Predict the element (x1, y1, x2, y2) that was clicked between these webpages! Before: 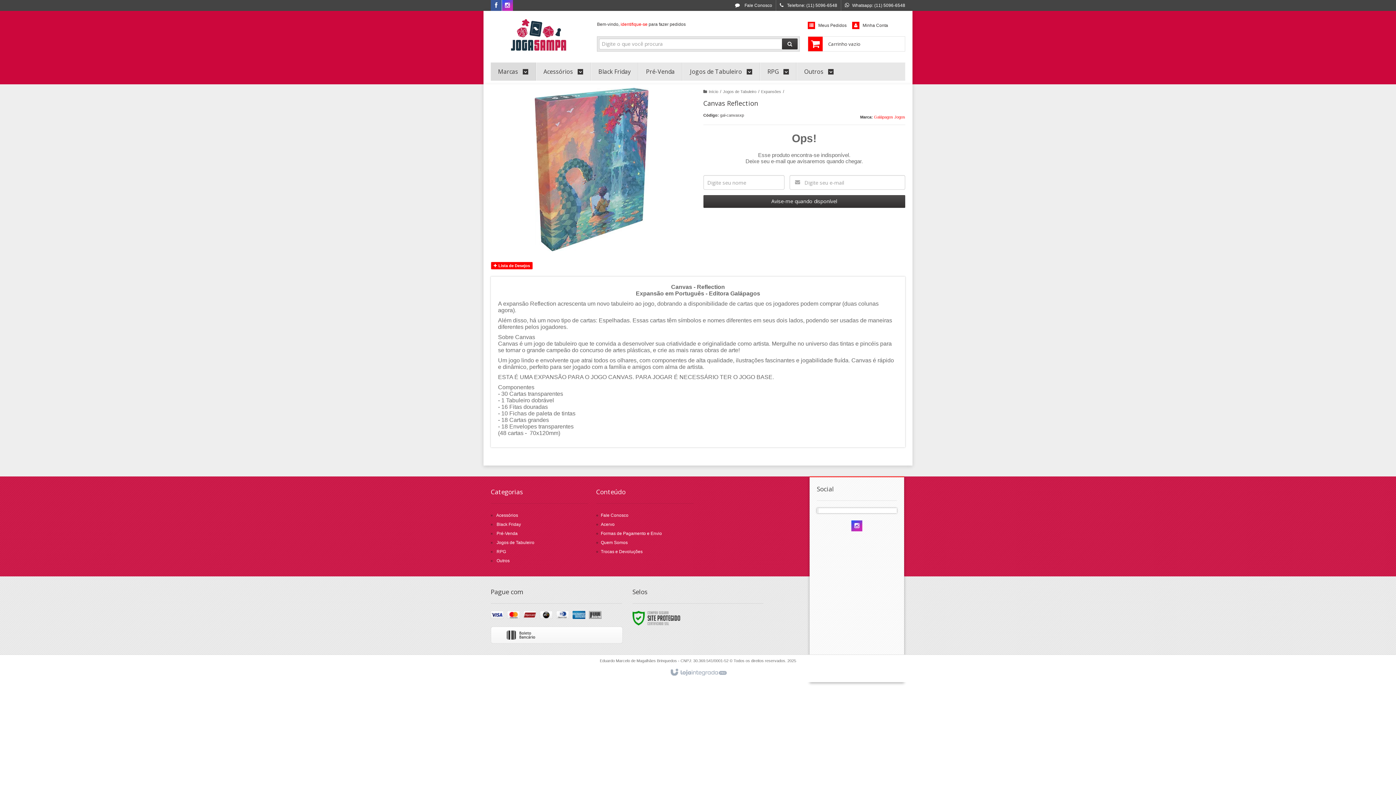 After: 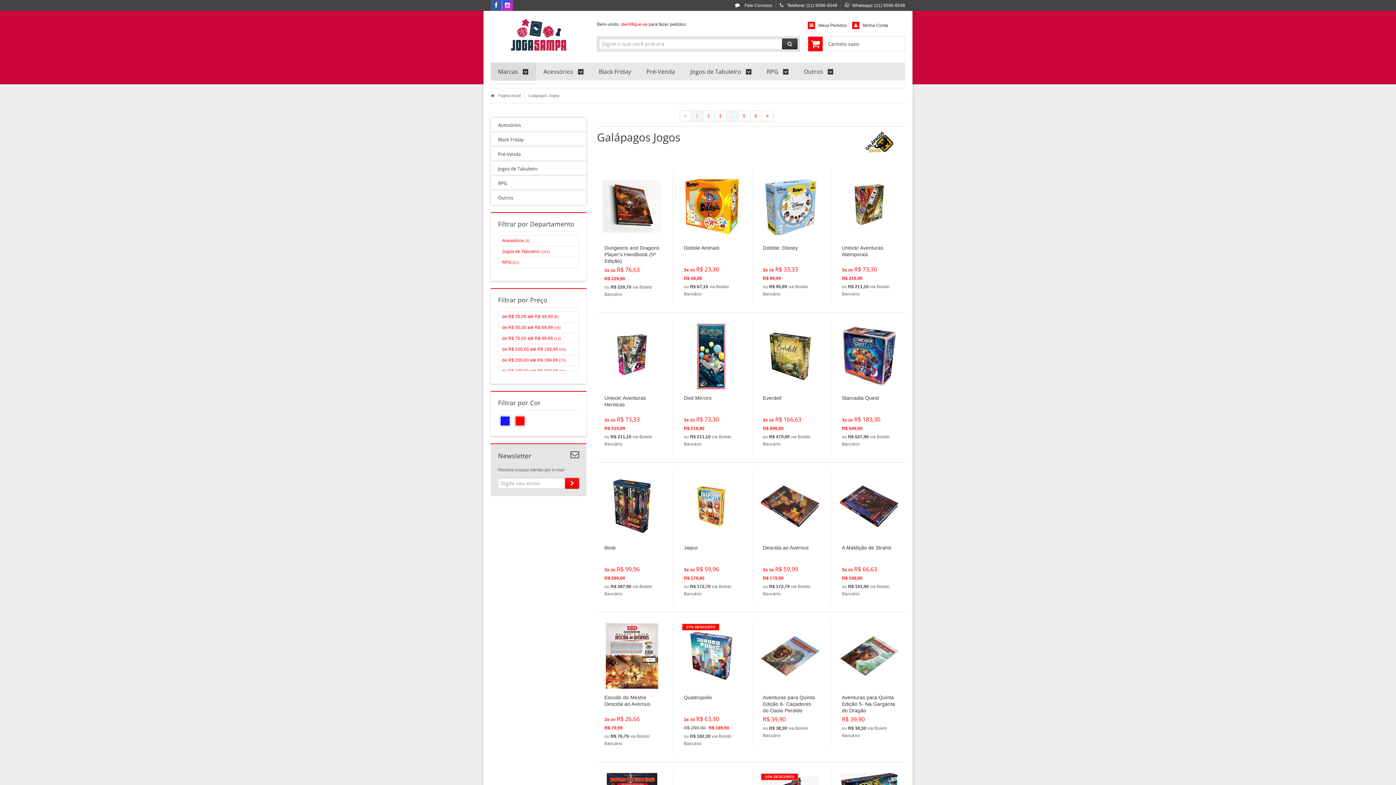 Action: label: Galápagos Jogos bbox: (874, 114, 905, 119)